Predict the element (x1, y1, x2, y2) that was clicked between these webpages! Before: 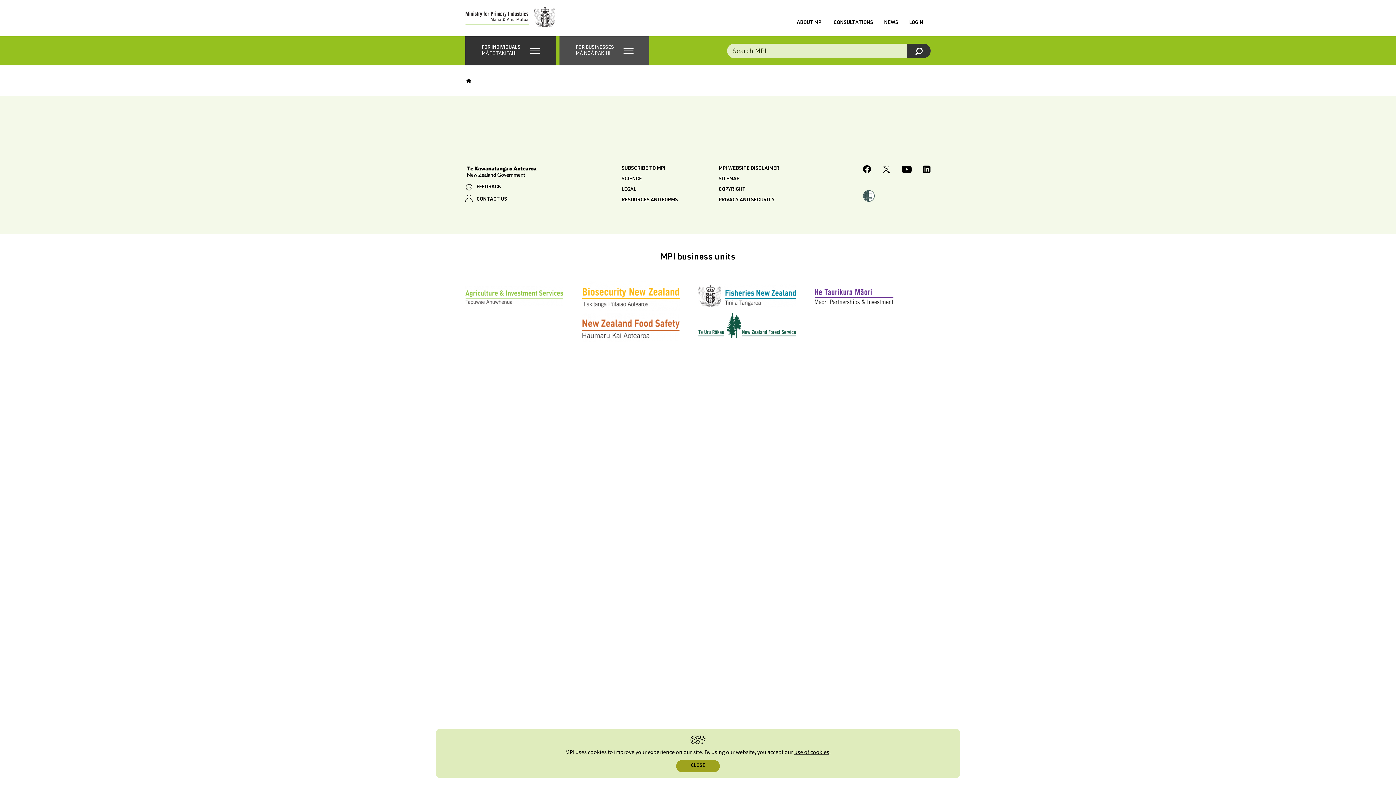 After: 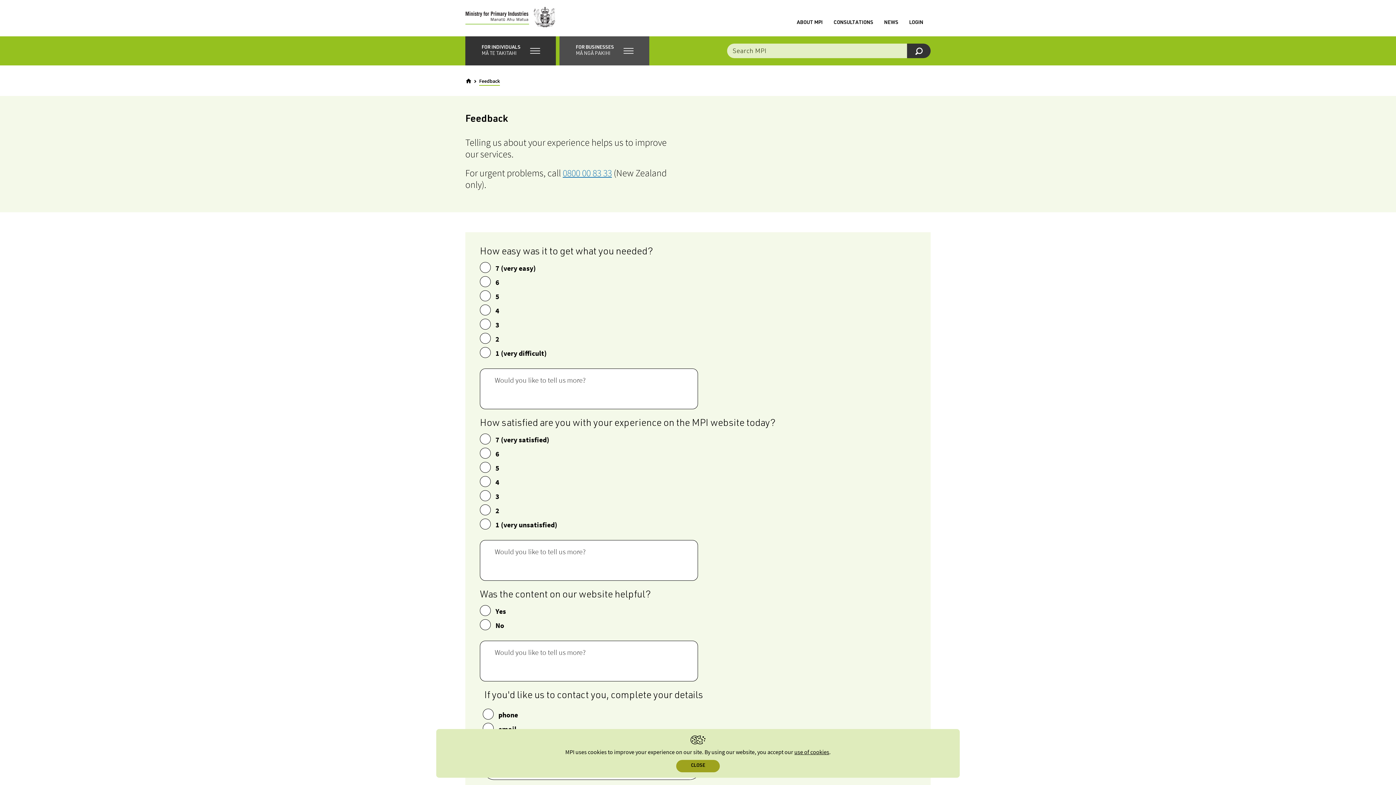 Action: bbox: (465, 184, 538, 190) label: FEEDBACK